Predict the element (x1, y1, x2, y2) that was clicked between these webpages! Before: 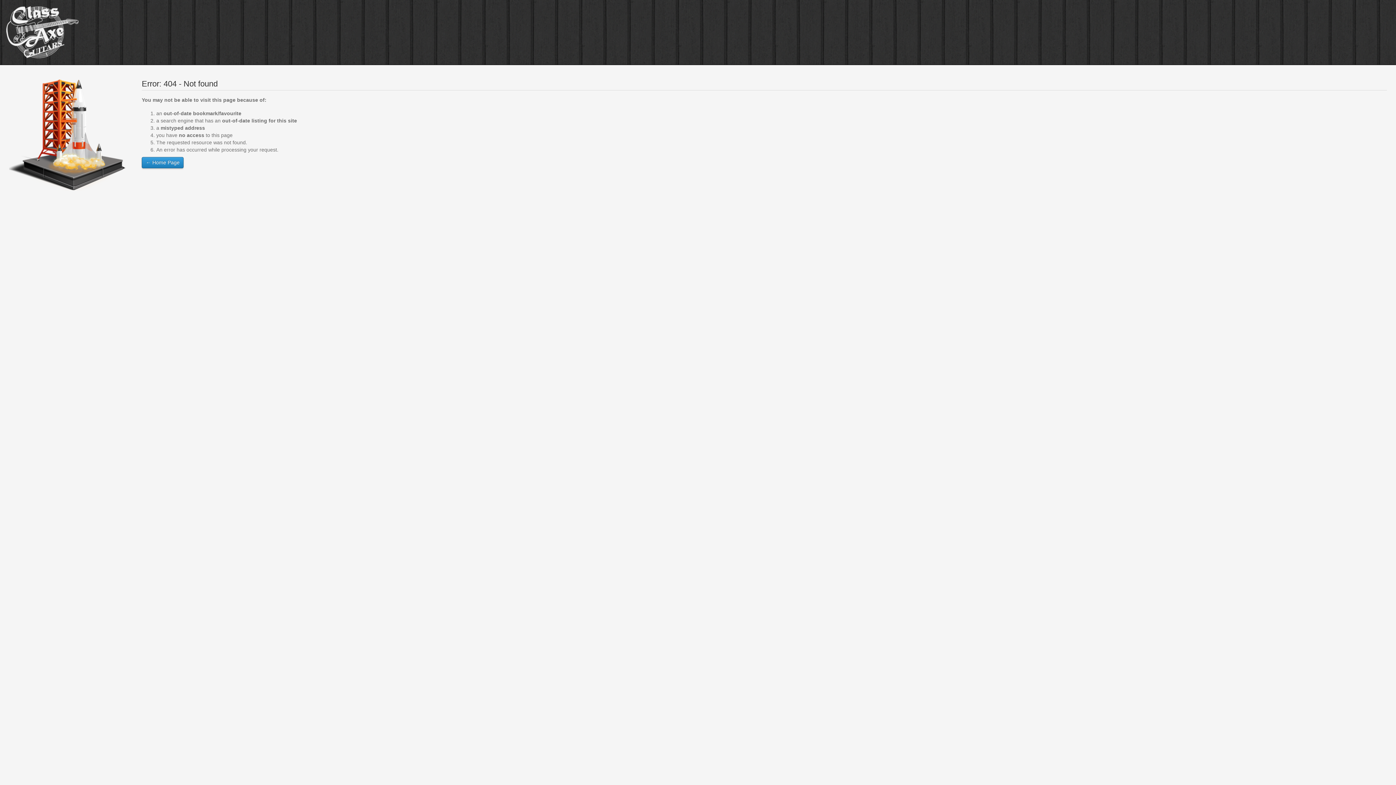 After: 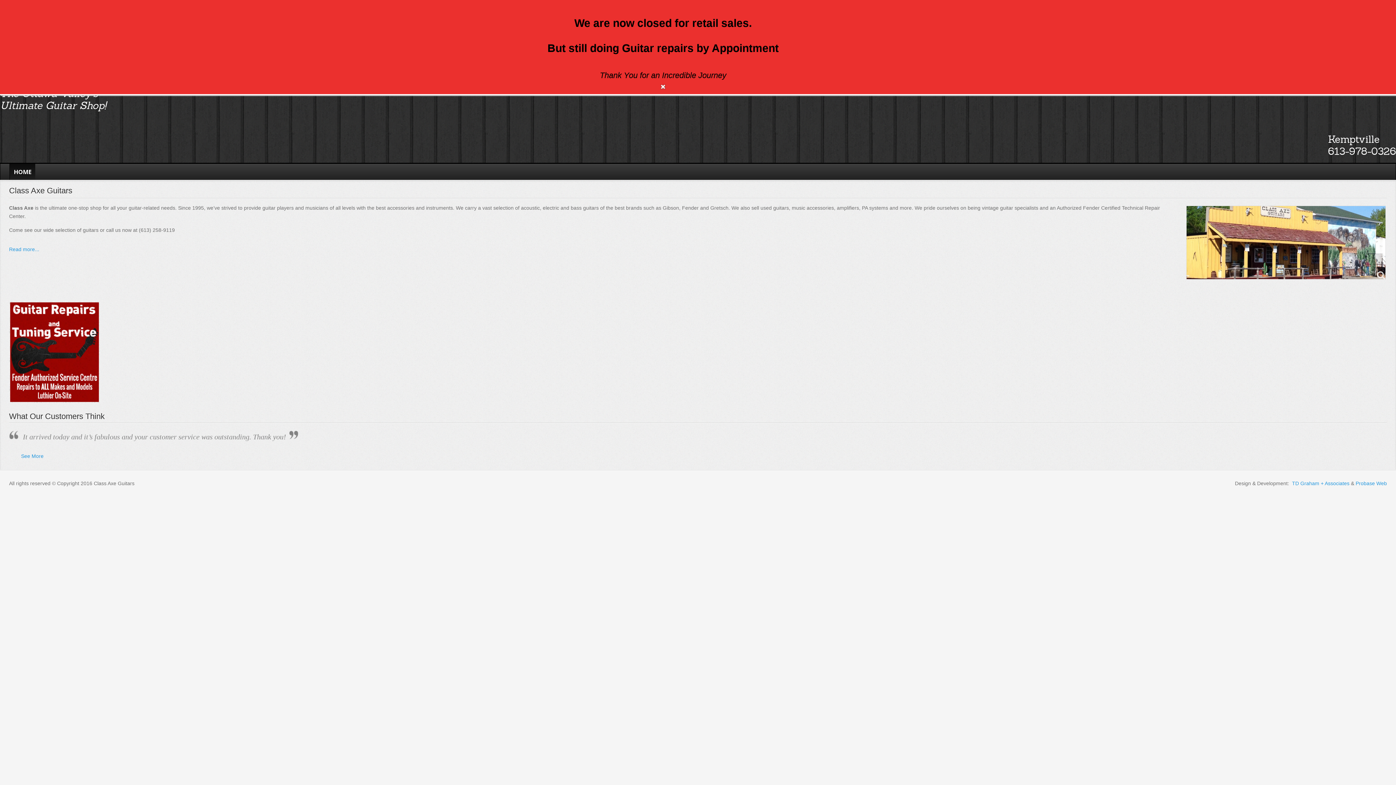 Action: bbox: (141, 157, 183, 168) label: ← Home Page